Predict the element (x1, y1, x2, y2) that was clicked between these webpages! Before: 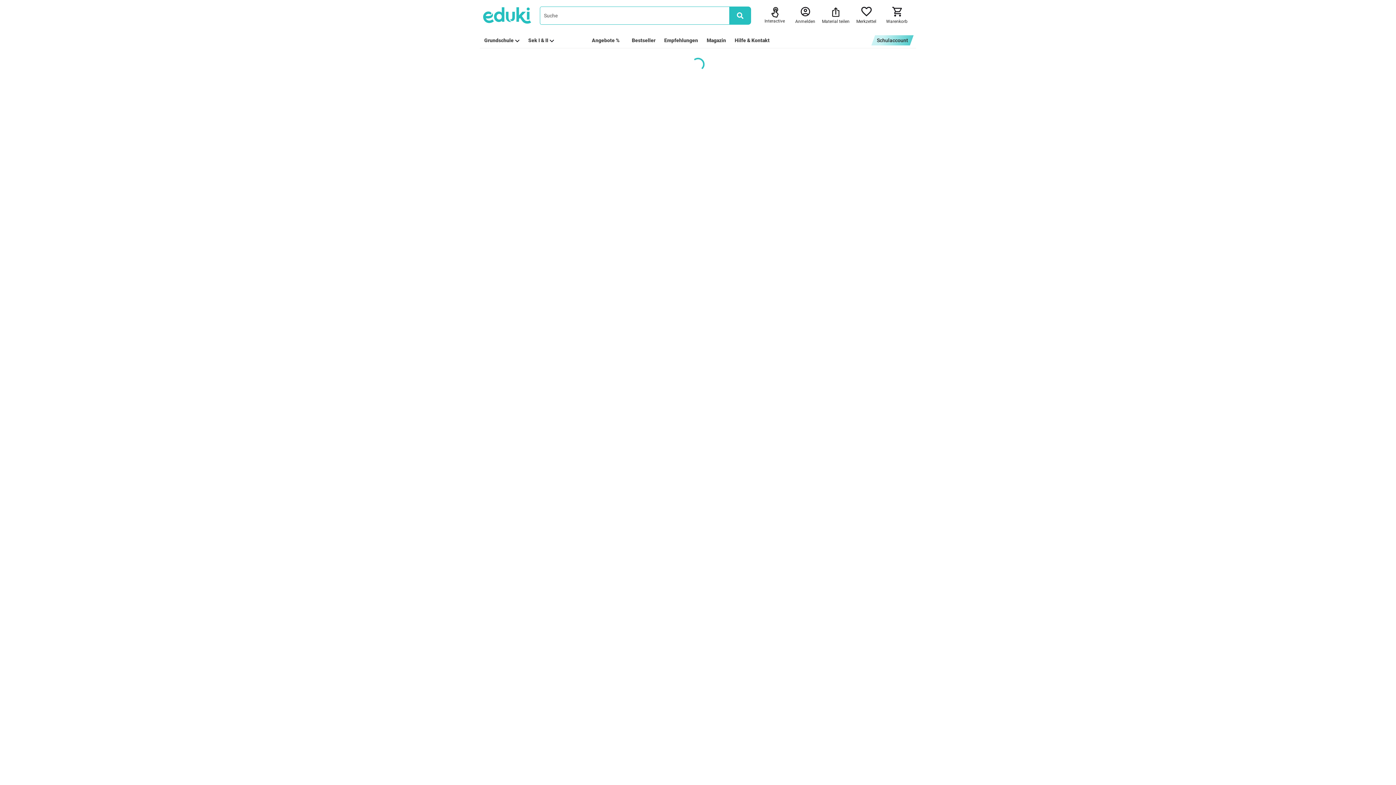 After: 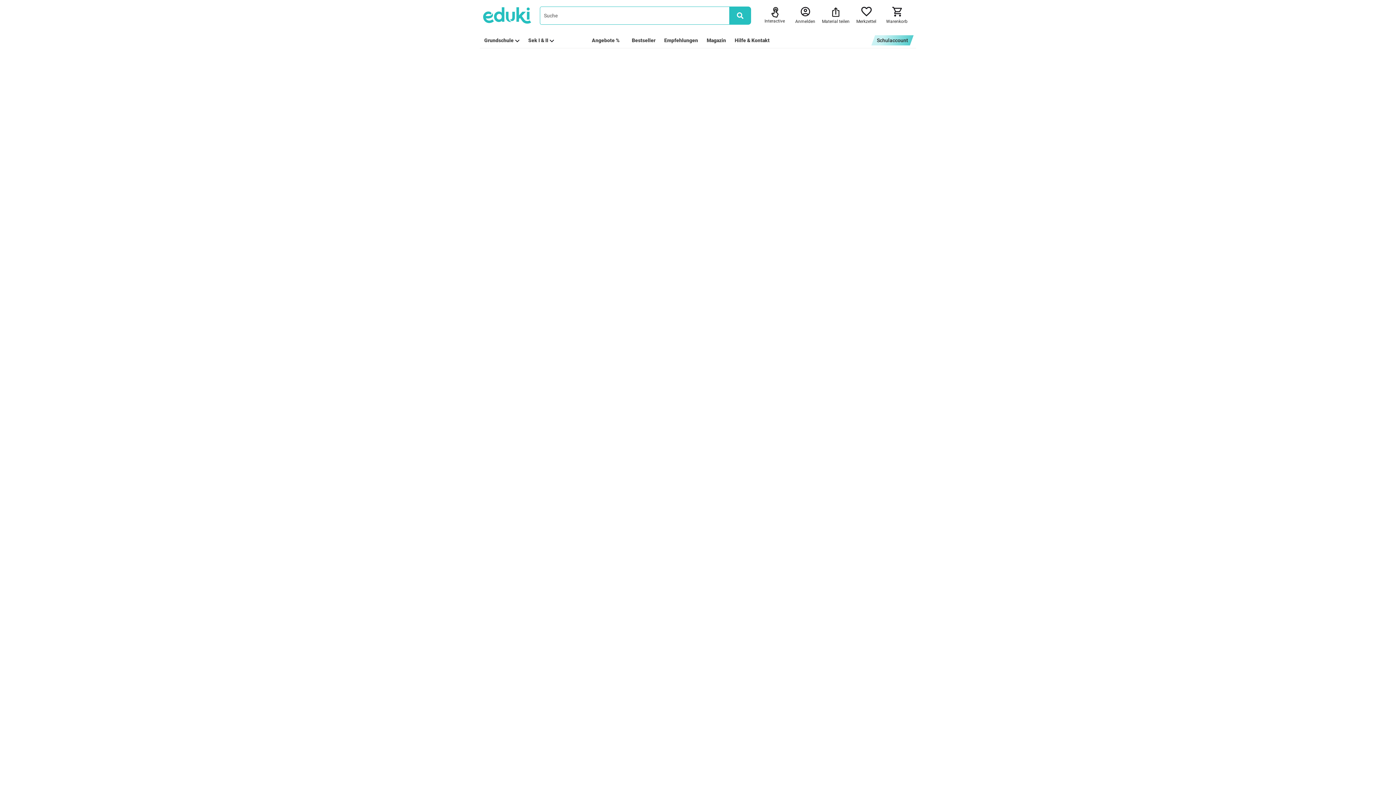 Action: bbox: (484, 4, 531, 26)